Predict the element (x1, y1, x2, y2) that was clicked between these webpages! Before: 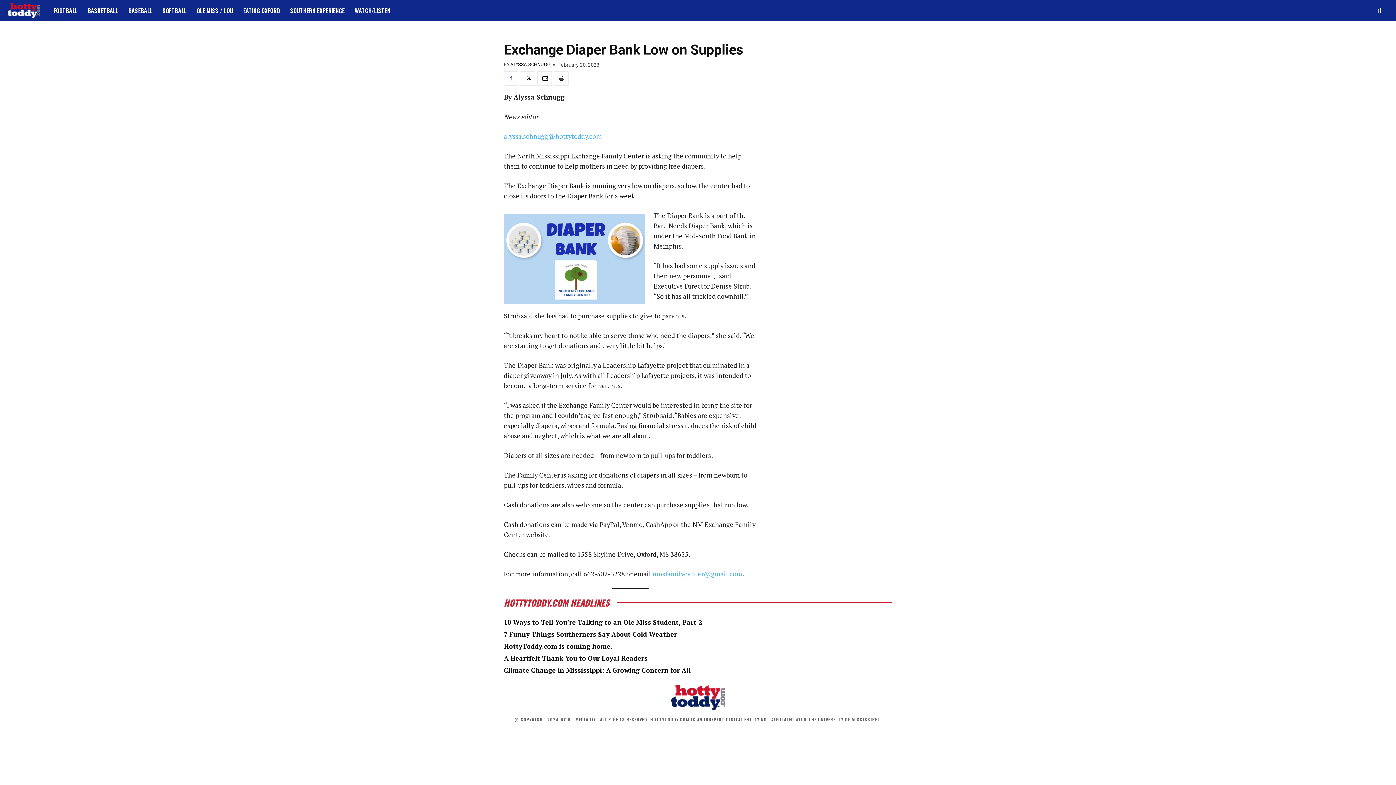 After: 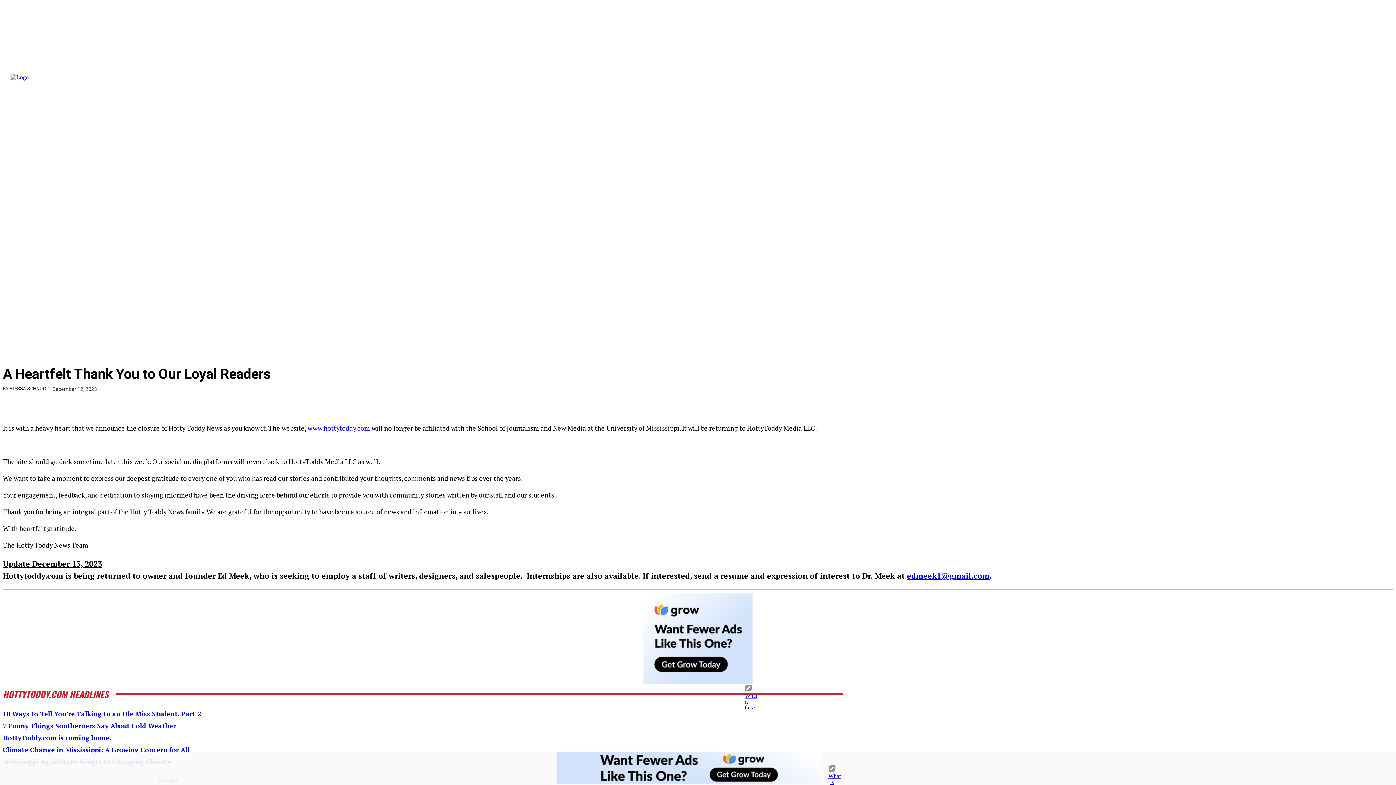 Action: bbox: (504, 654, 647, 662) label: A Heartfelt Thank You to Our Loyal Readers